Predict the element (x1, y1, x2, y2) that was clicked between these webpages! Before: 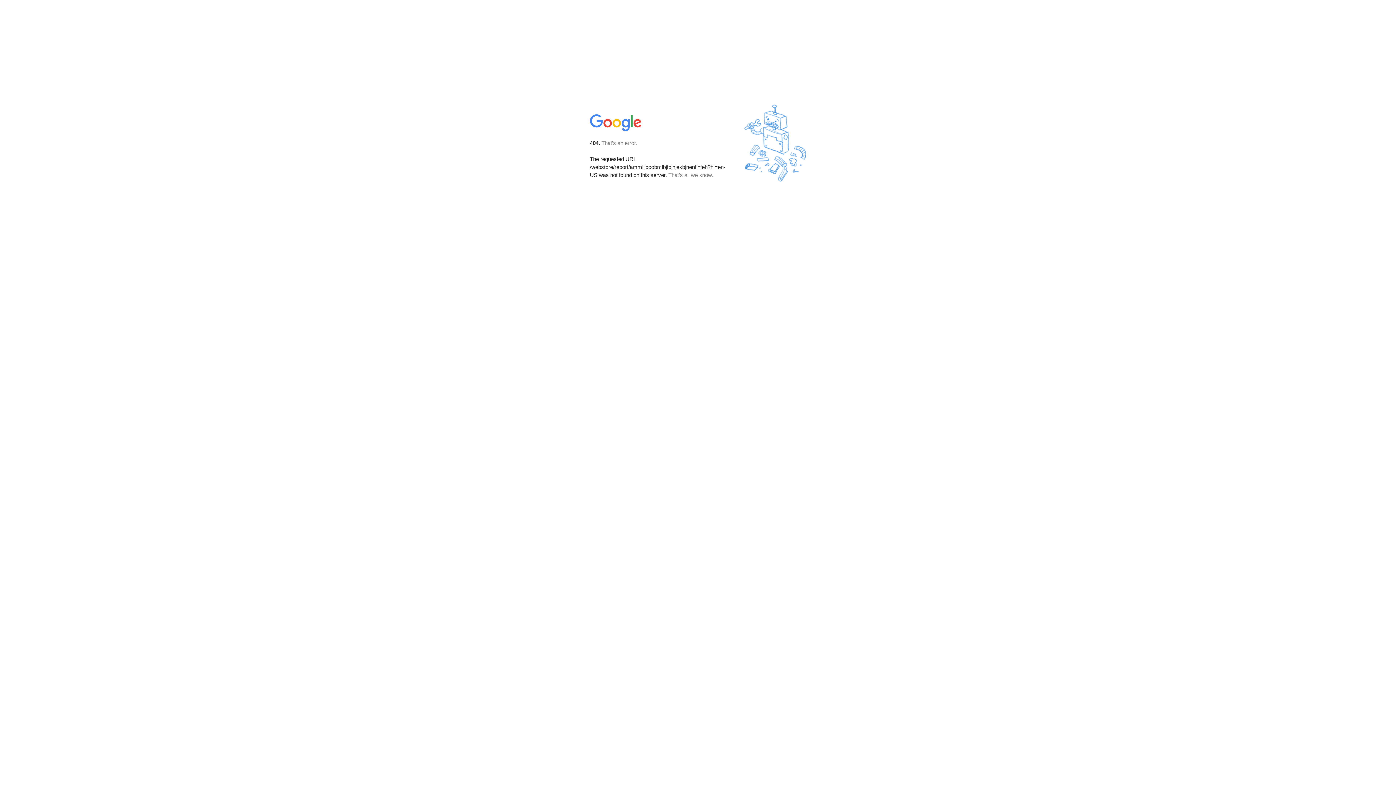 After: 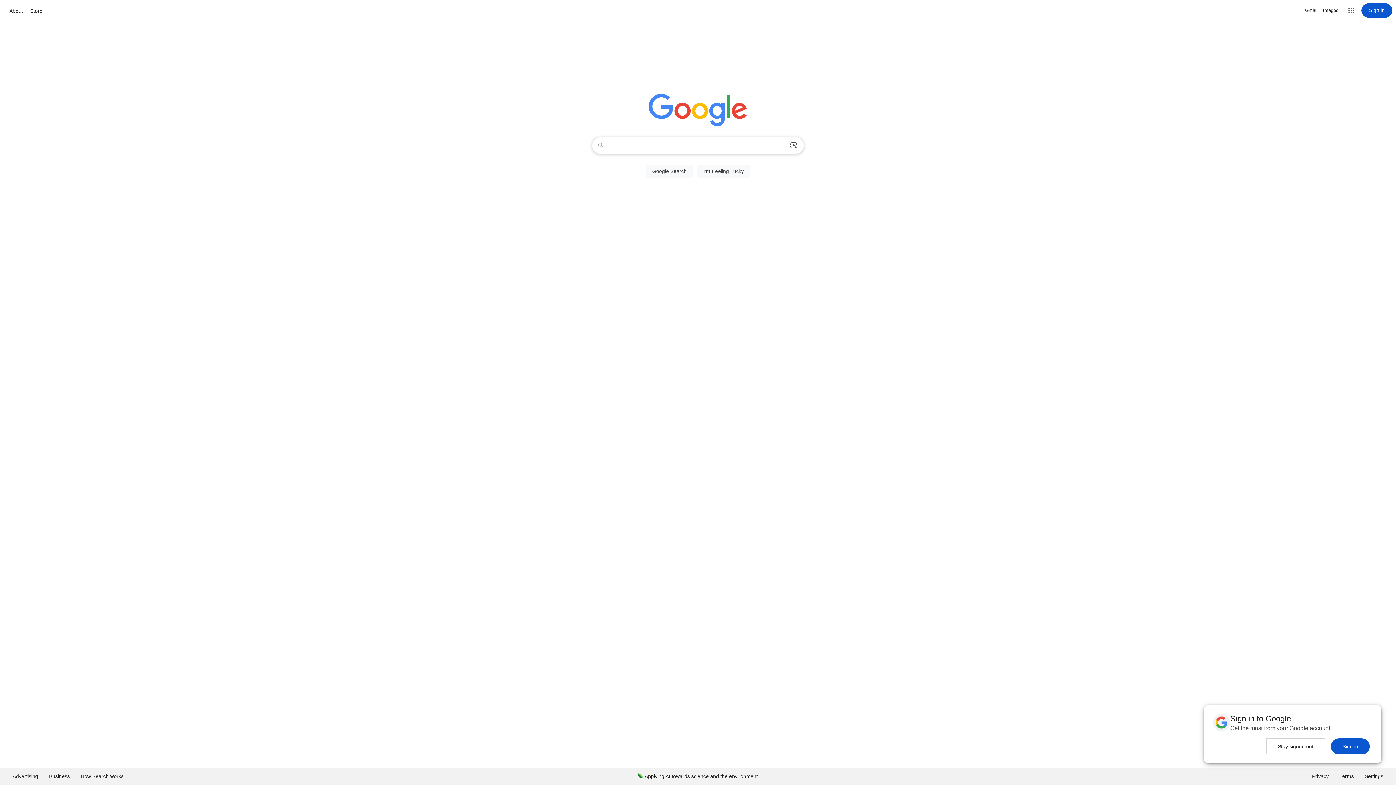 Action: bbox: (590, 127, 642, 134)